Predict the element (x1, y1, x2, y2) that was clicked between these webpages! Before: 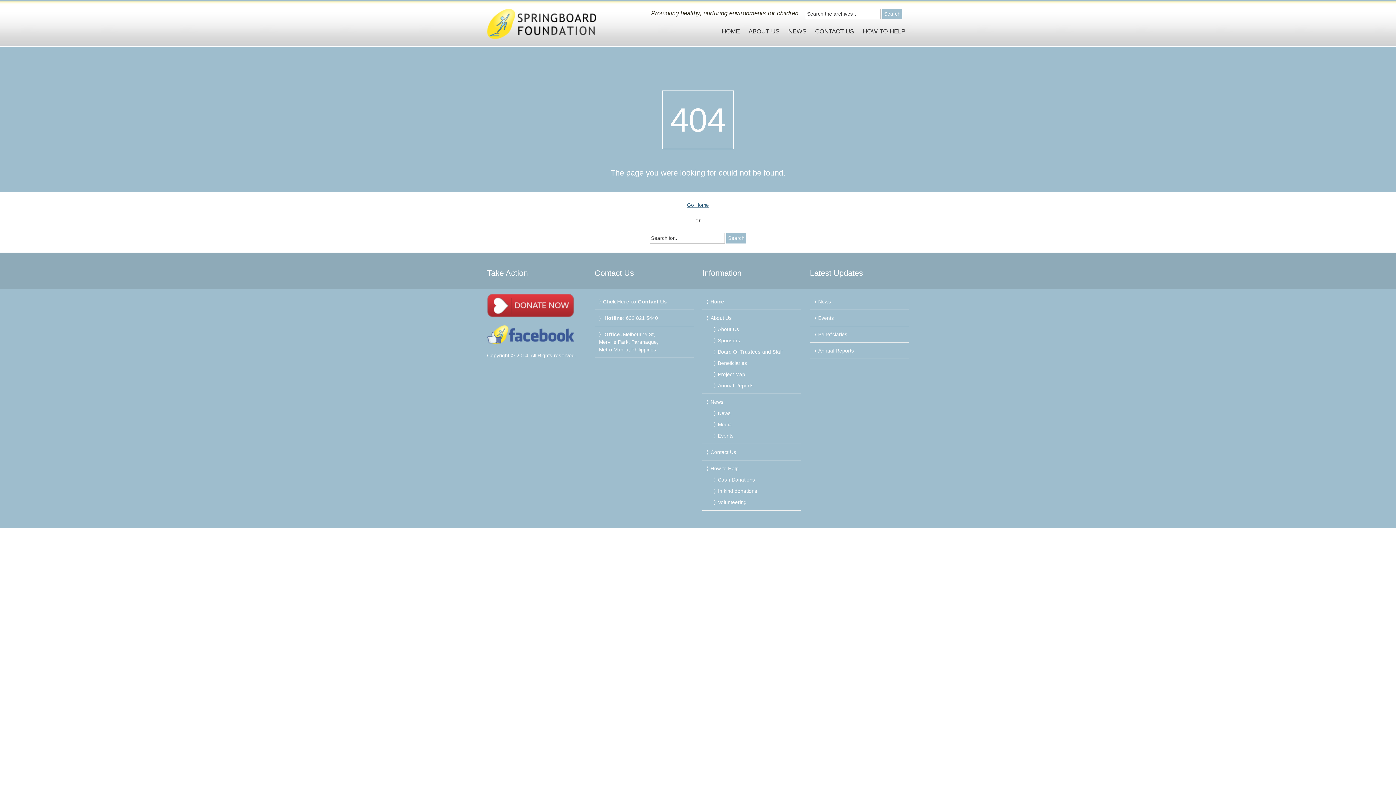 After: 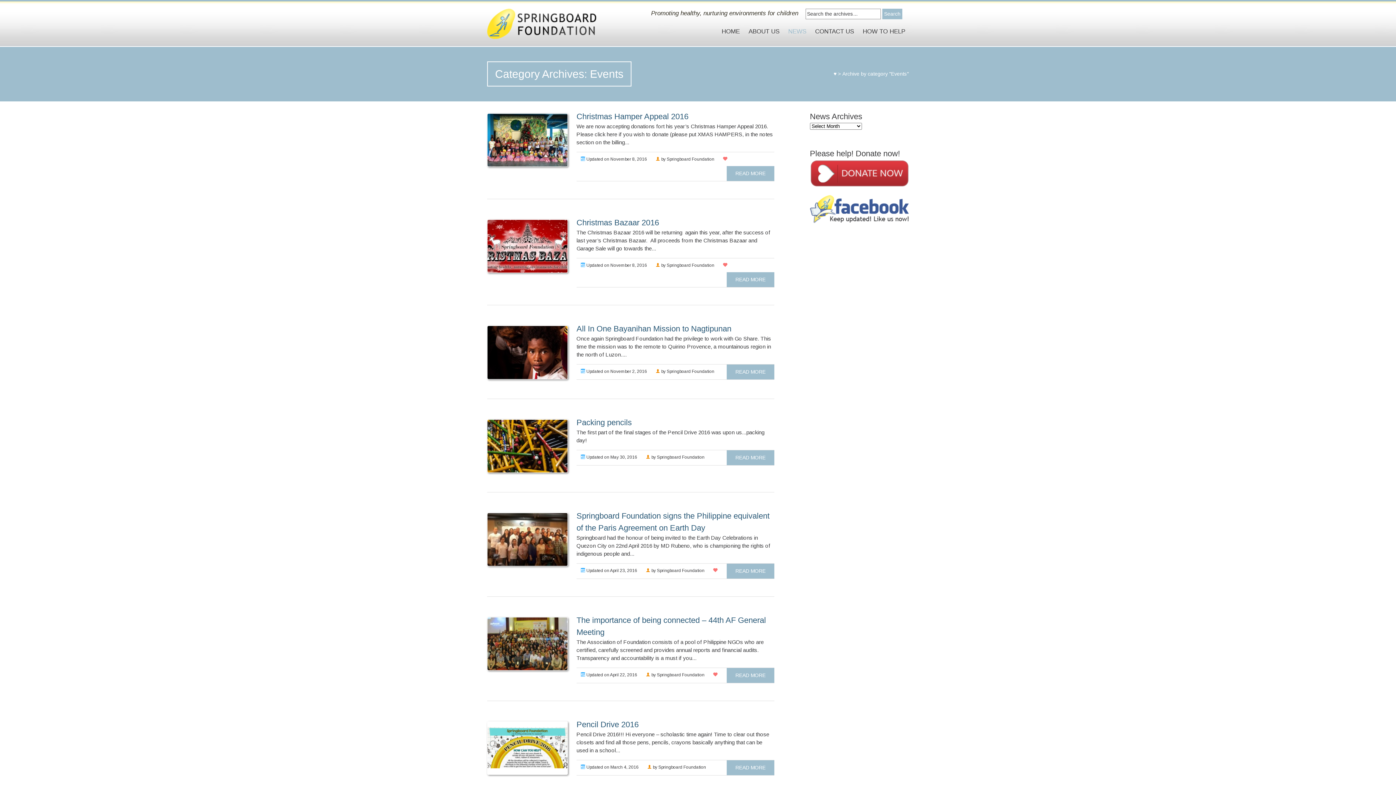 Action: bbox: (718, 432, 734, 438) label: Events